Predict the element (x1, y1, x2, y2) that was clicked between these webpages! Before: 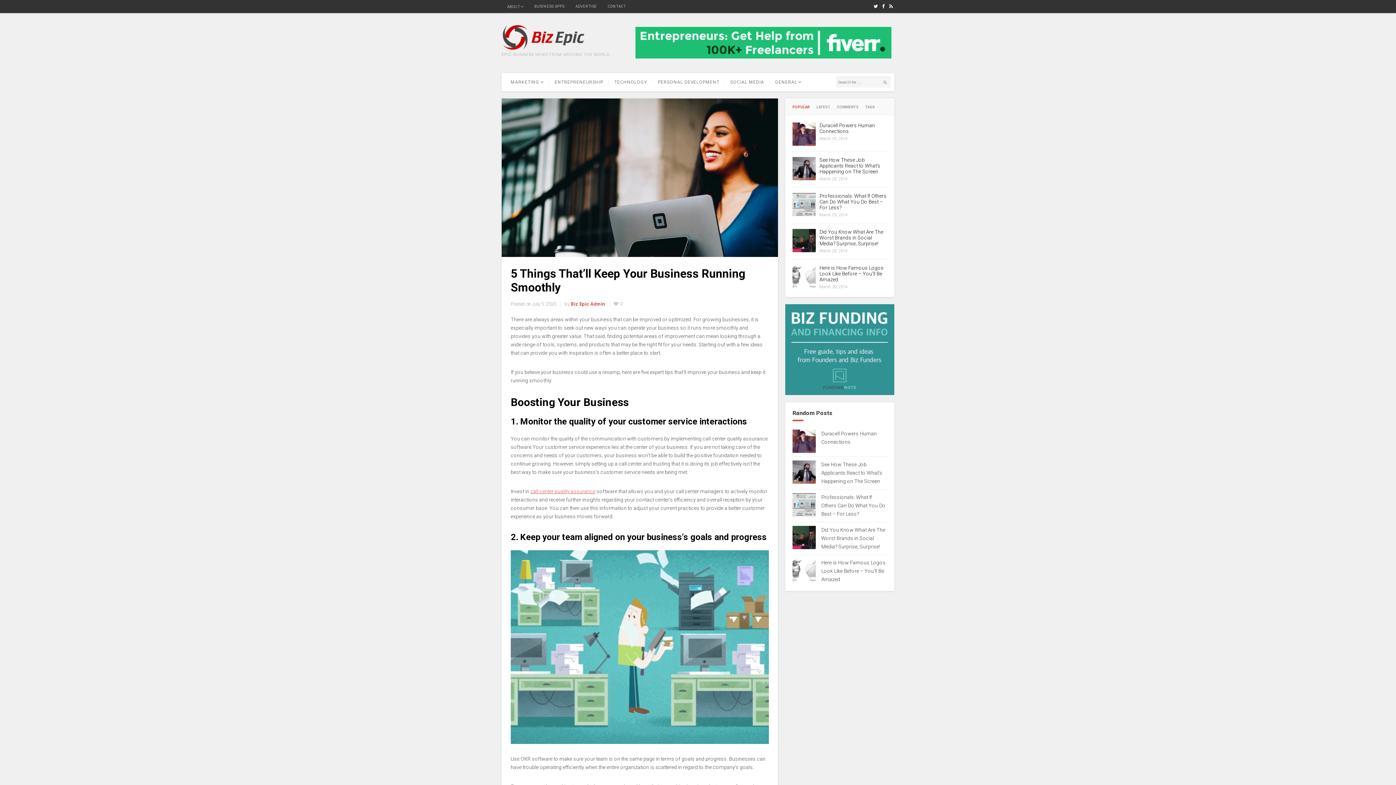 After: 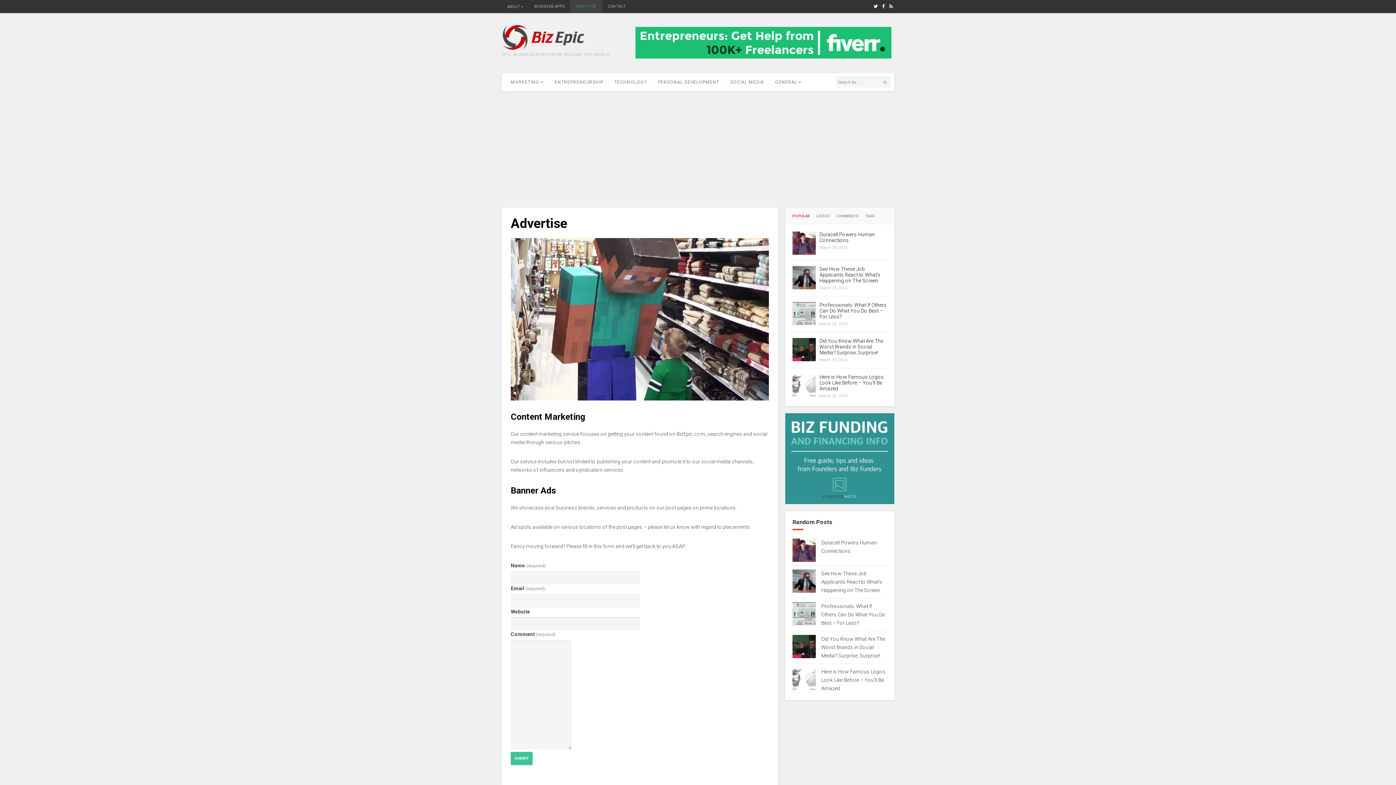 Action: bbox: (570, 0, 602, 13) label: ADVERTISE